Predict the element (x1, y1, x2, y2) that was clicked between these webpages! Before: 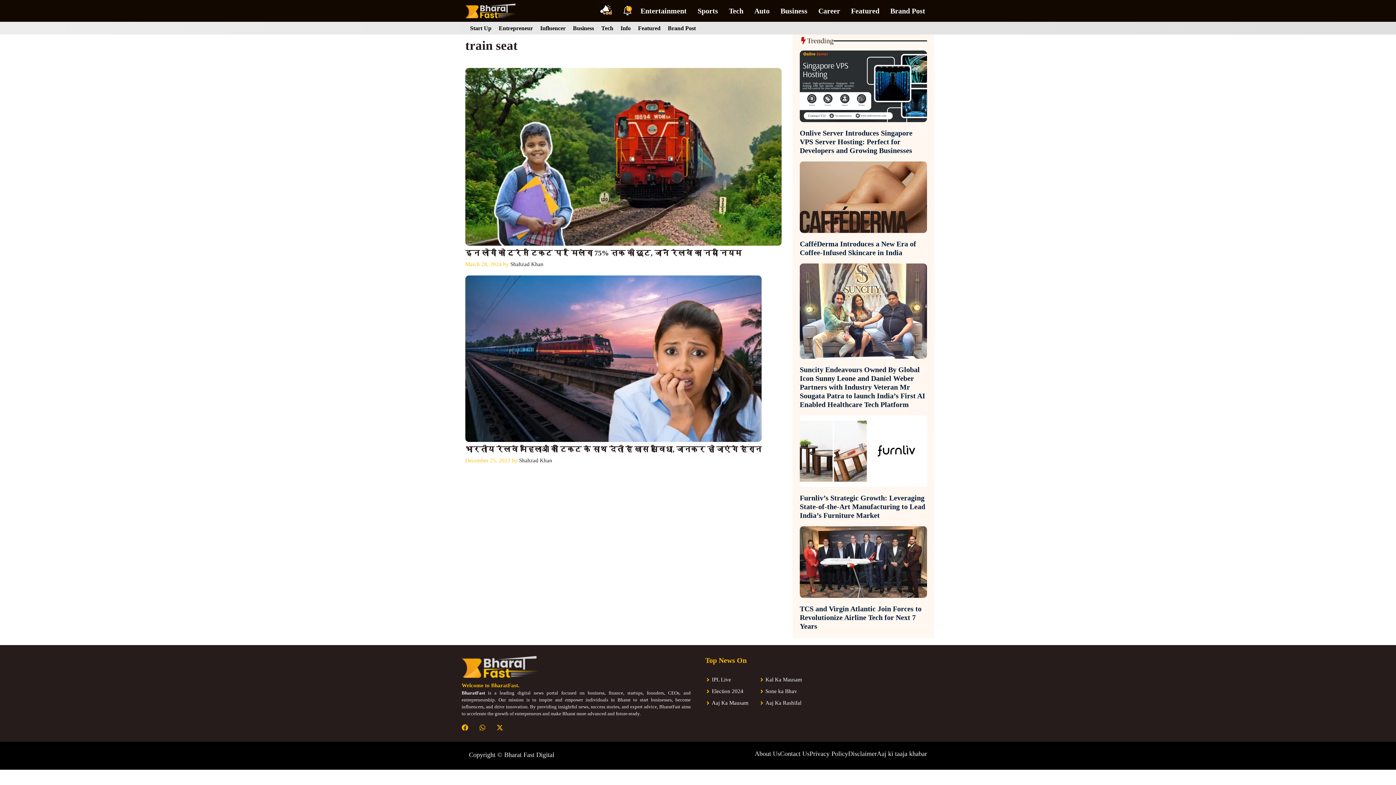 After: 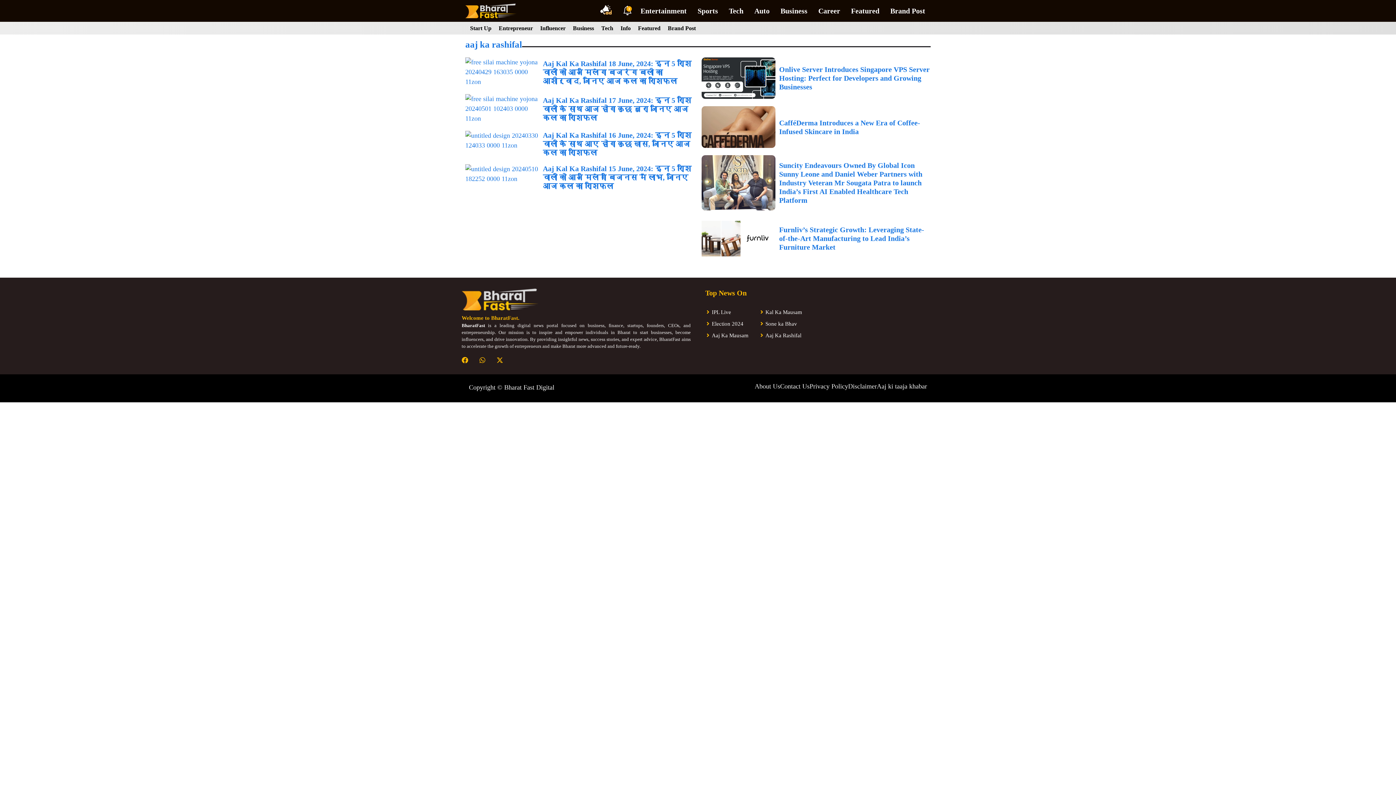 Action: label: Aaj Ka Rashifal bbox: (765, 700, 801, 706)